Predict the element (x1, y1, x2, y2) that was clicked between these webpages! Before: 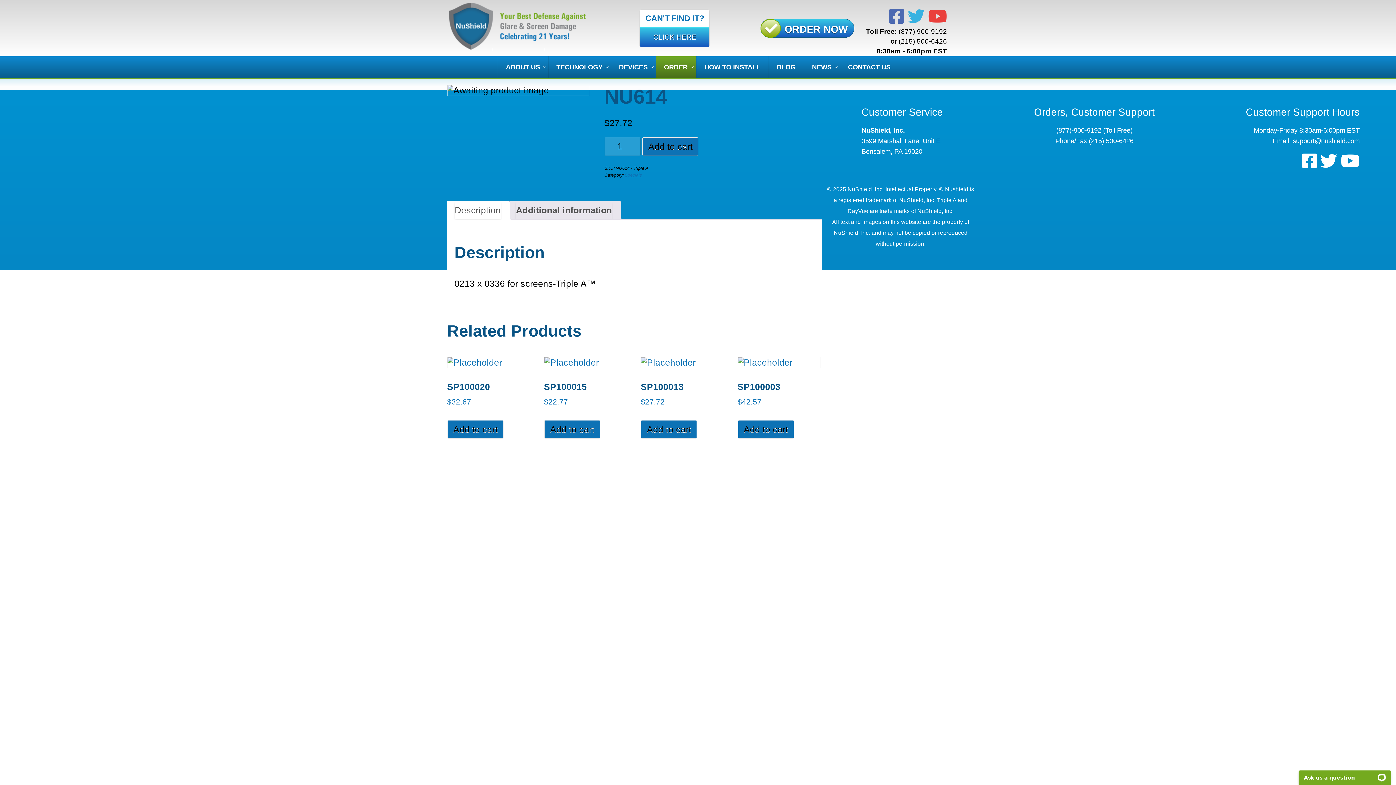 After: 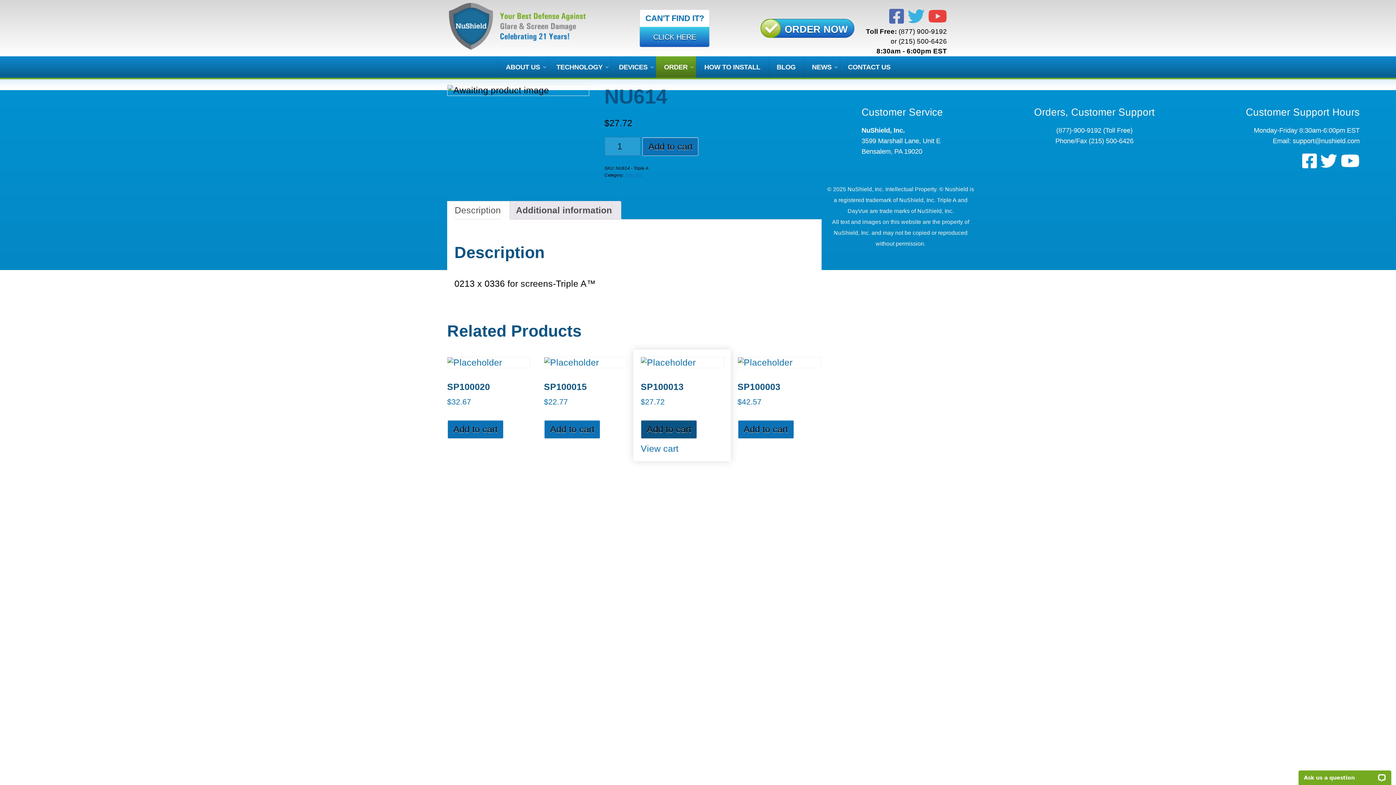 Action: bbox: (641, 420, 697, 438) label: Add to cart: “SP100013”